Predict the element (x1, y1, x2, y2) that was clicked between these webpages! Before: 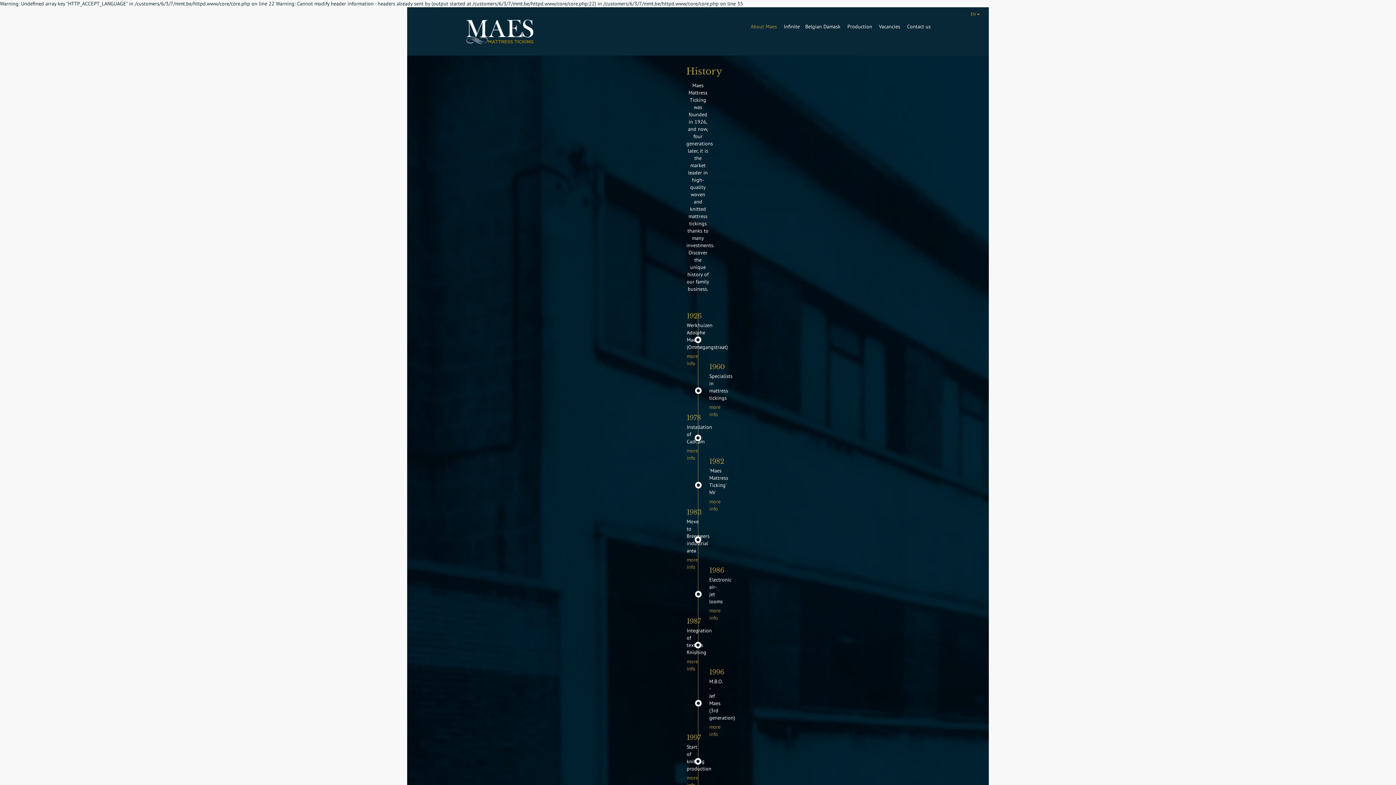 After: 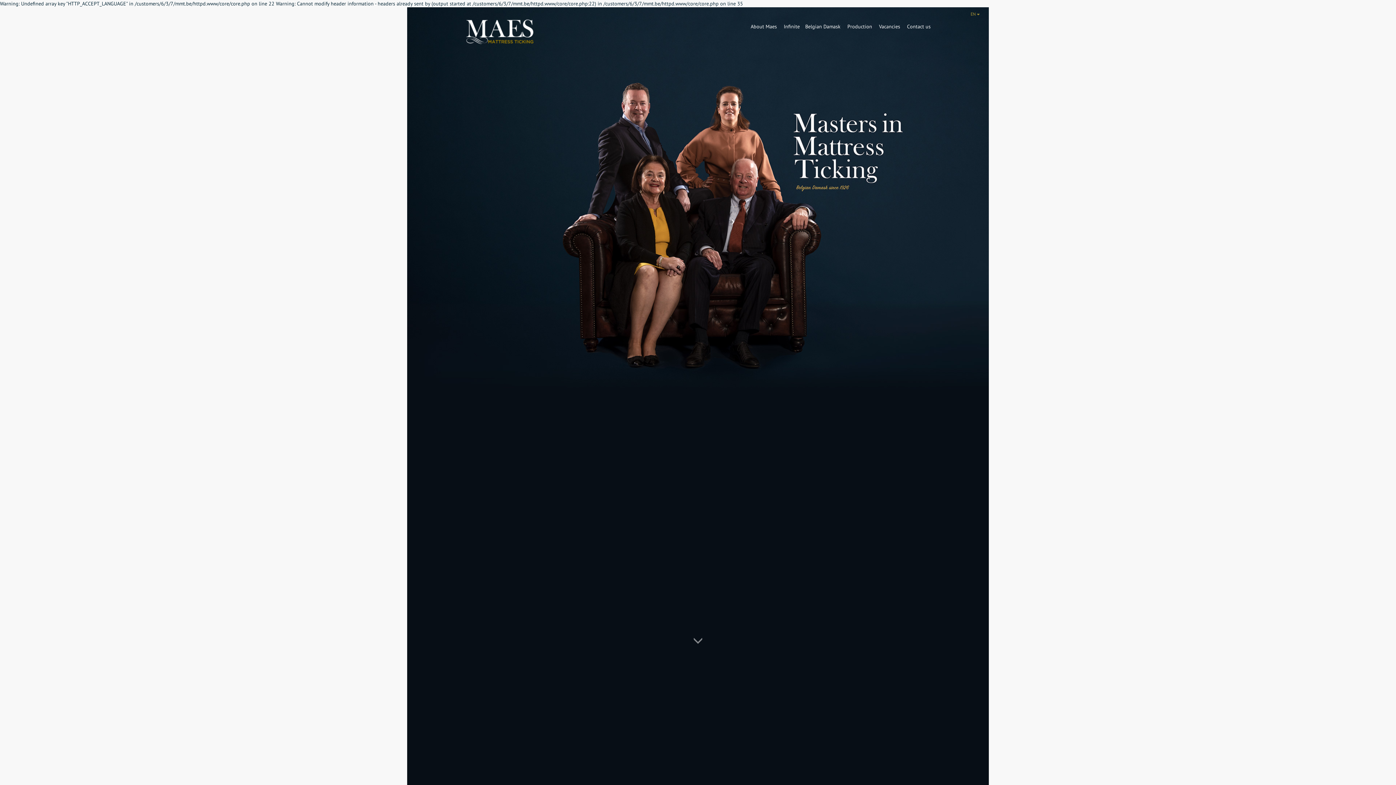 Action: bbox: (465, 28, 534, 34)